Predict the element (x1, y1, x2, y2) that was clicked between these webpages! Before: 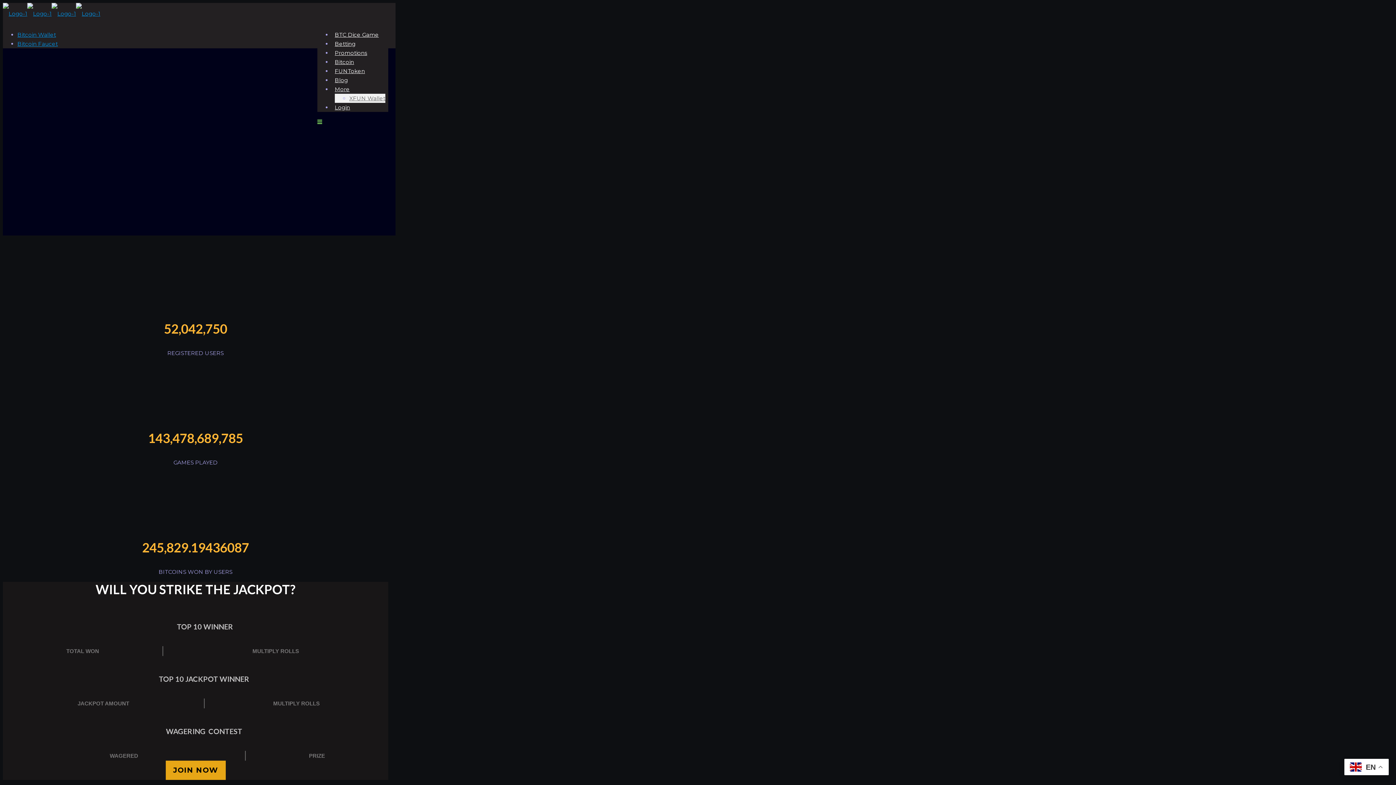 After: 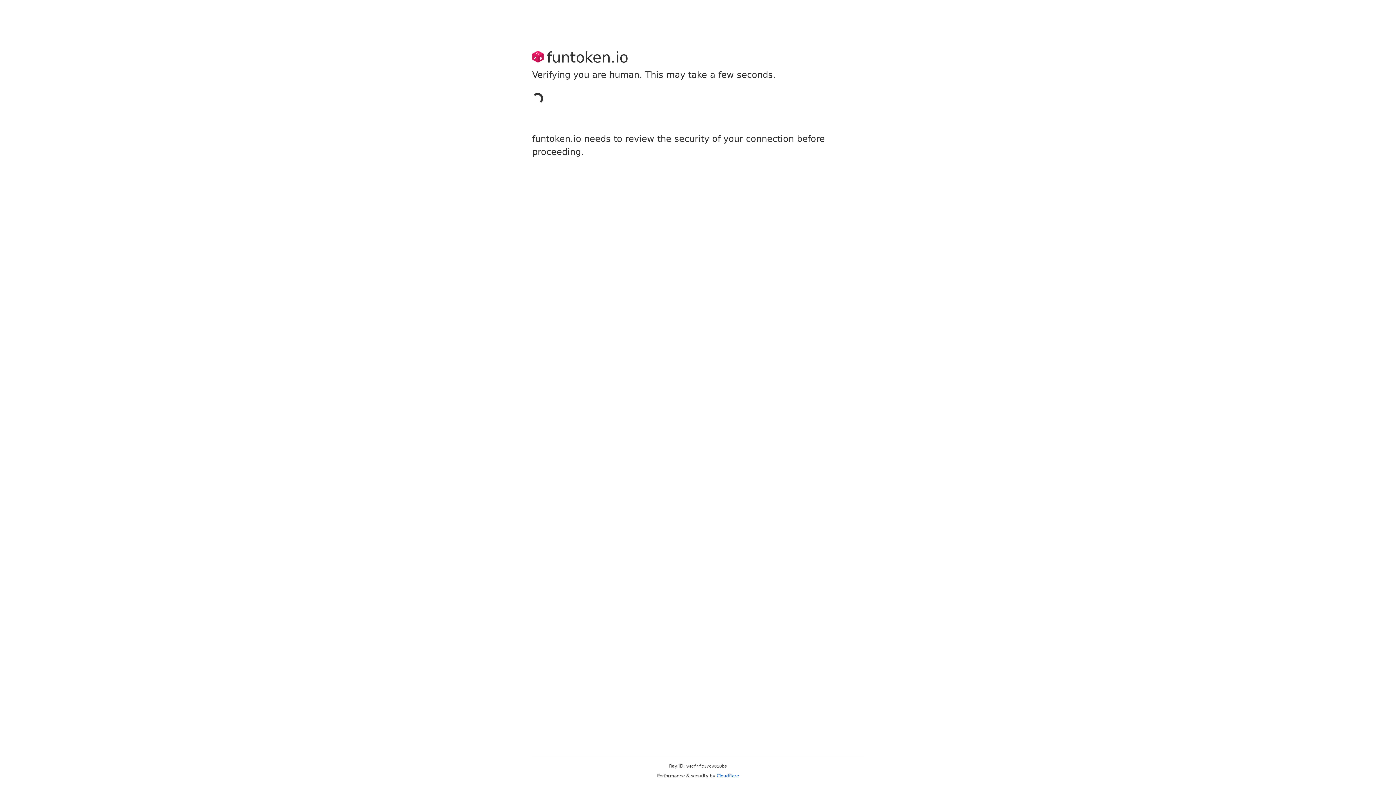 Action: label: FUNToken bbox: (334, 62, 365, 80)